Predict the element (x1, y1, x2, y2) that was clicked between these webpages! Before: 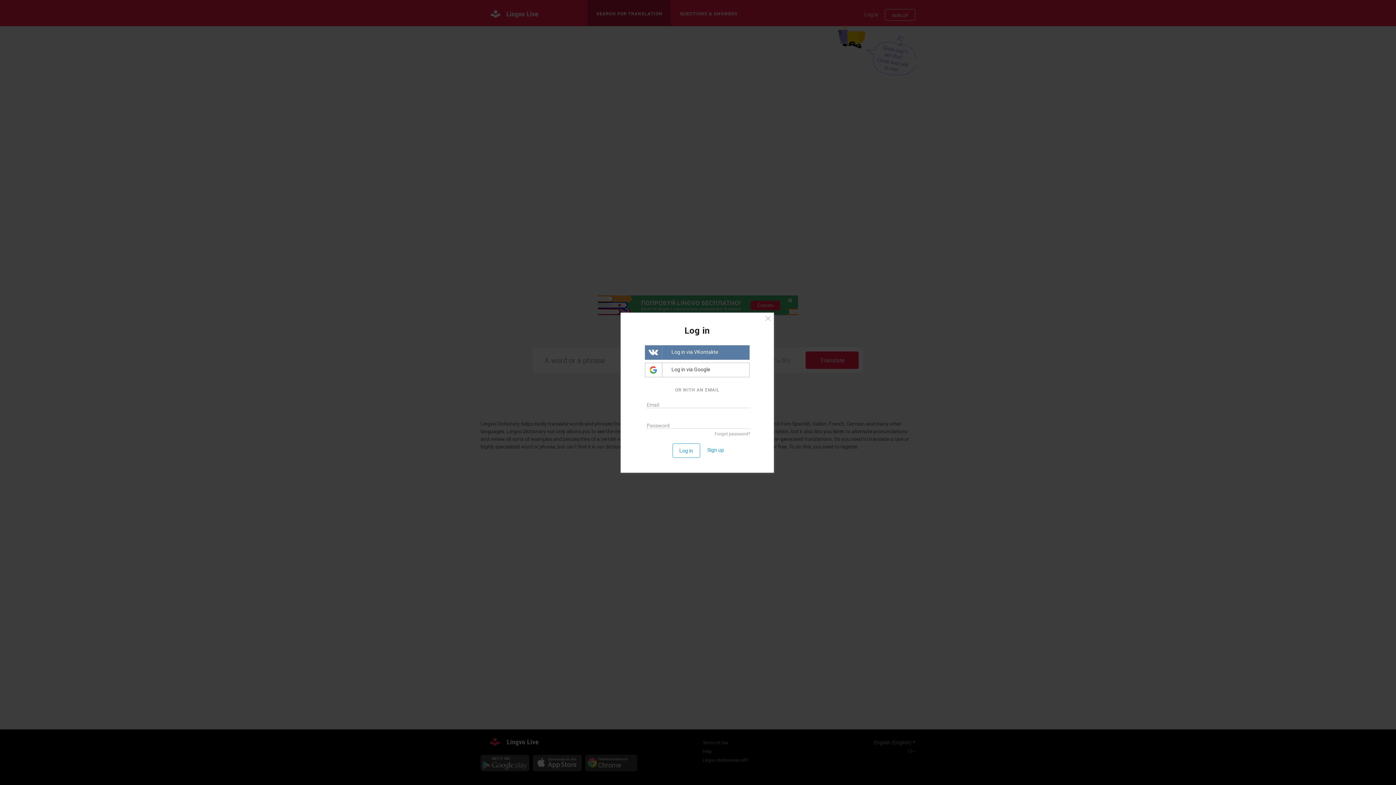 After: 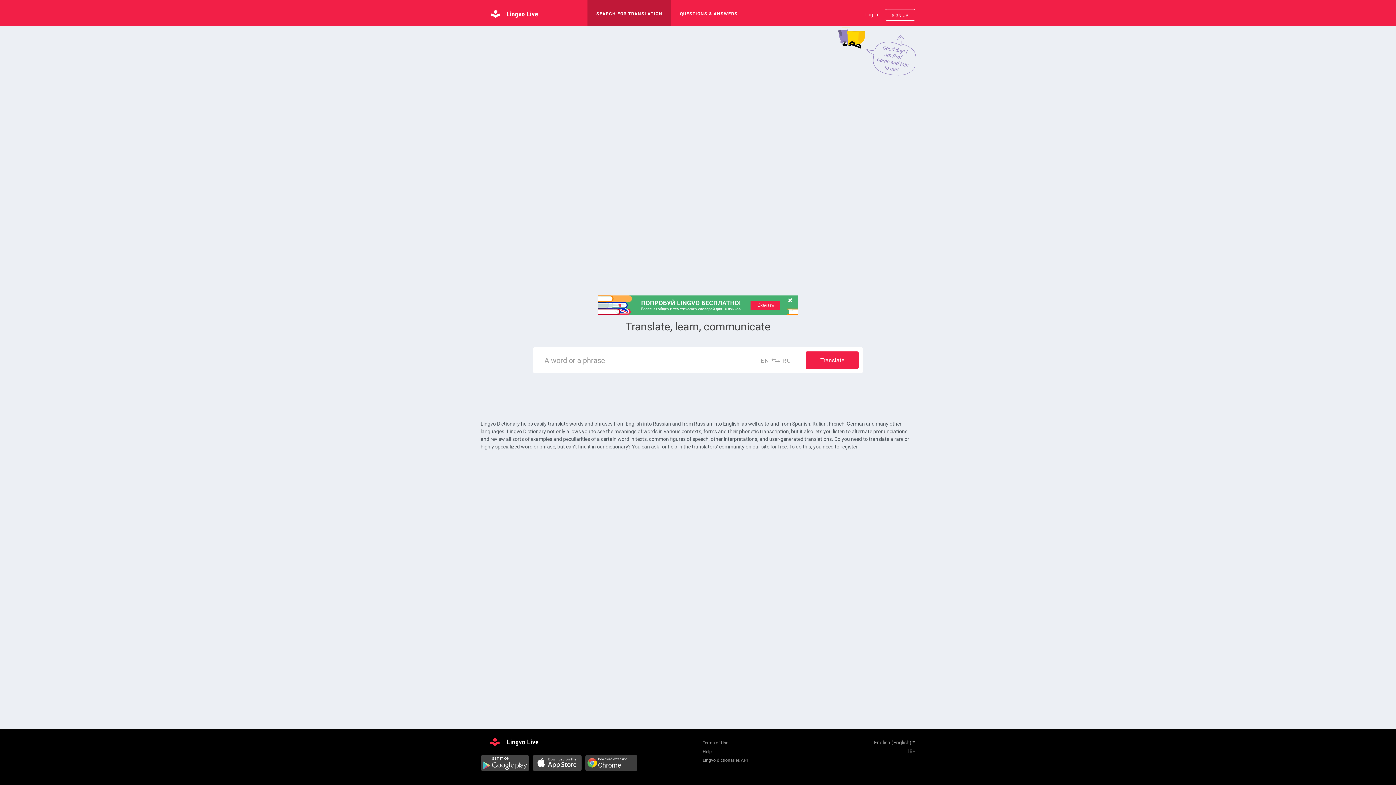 Action: bbox: (765, 315, 770, 321)